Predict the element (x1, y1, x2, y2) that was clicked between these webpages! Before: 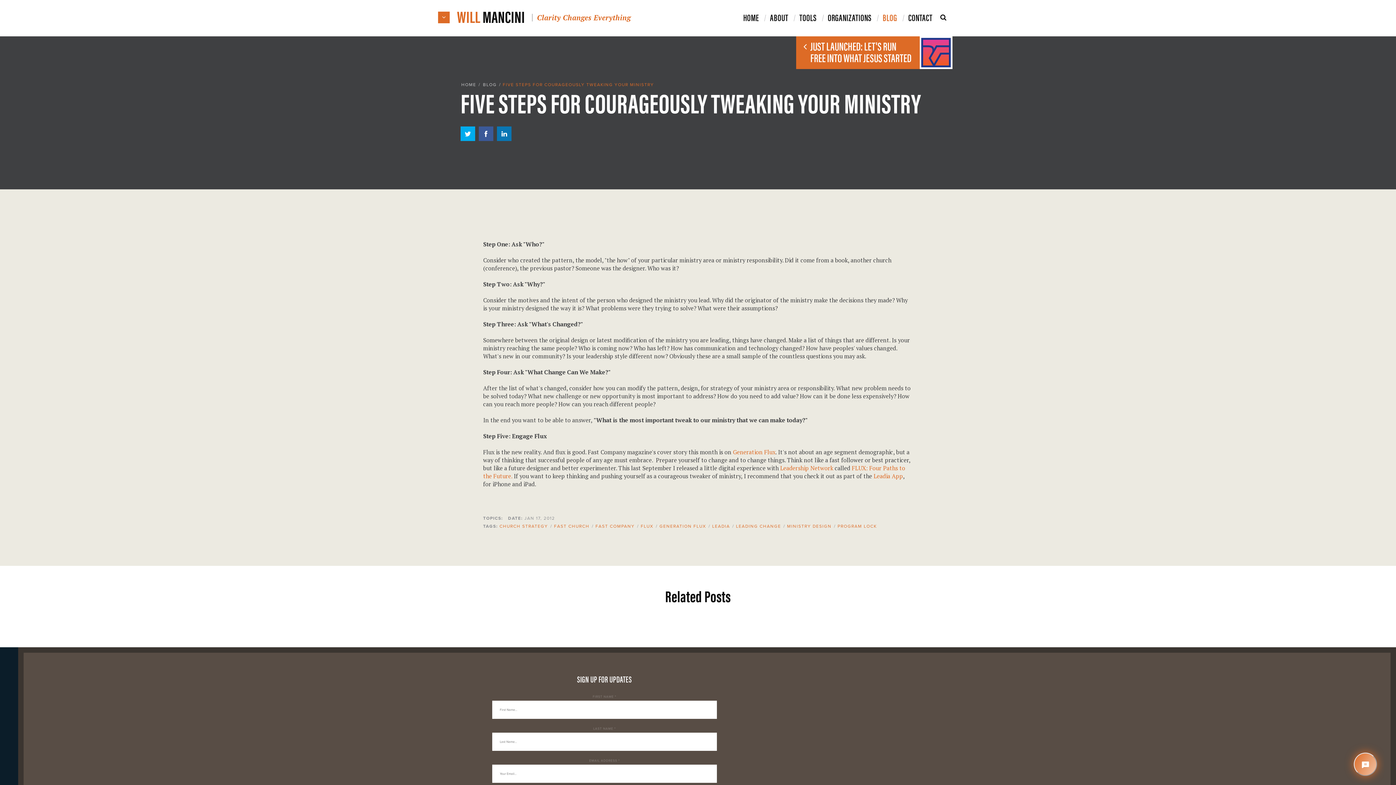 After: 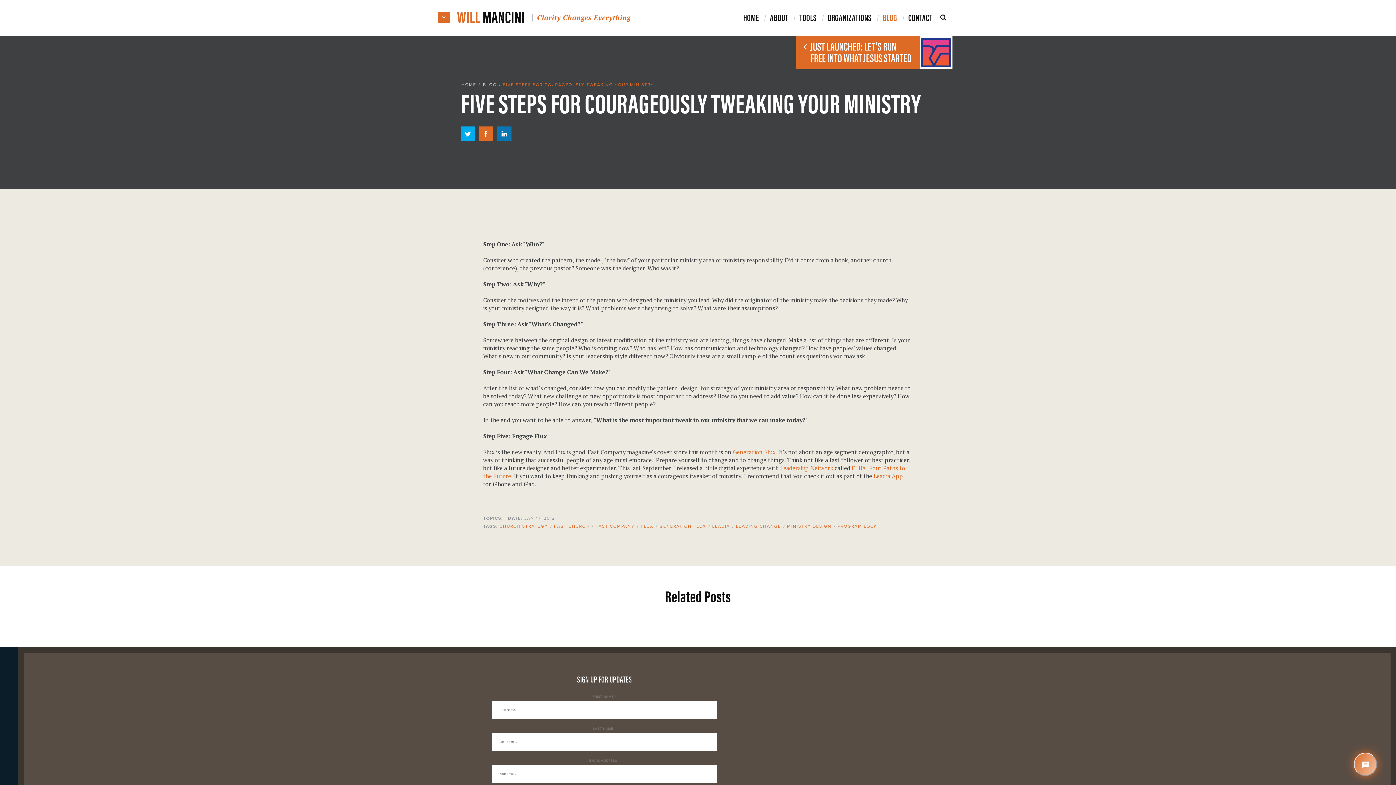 Action: bbox: (478, 136, 493, 142)